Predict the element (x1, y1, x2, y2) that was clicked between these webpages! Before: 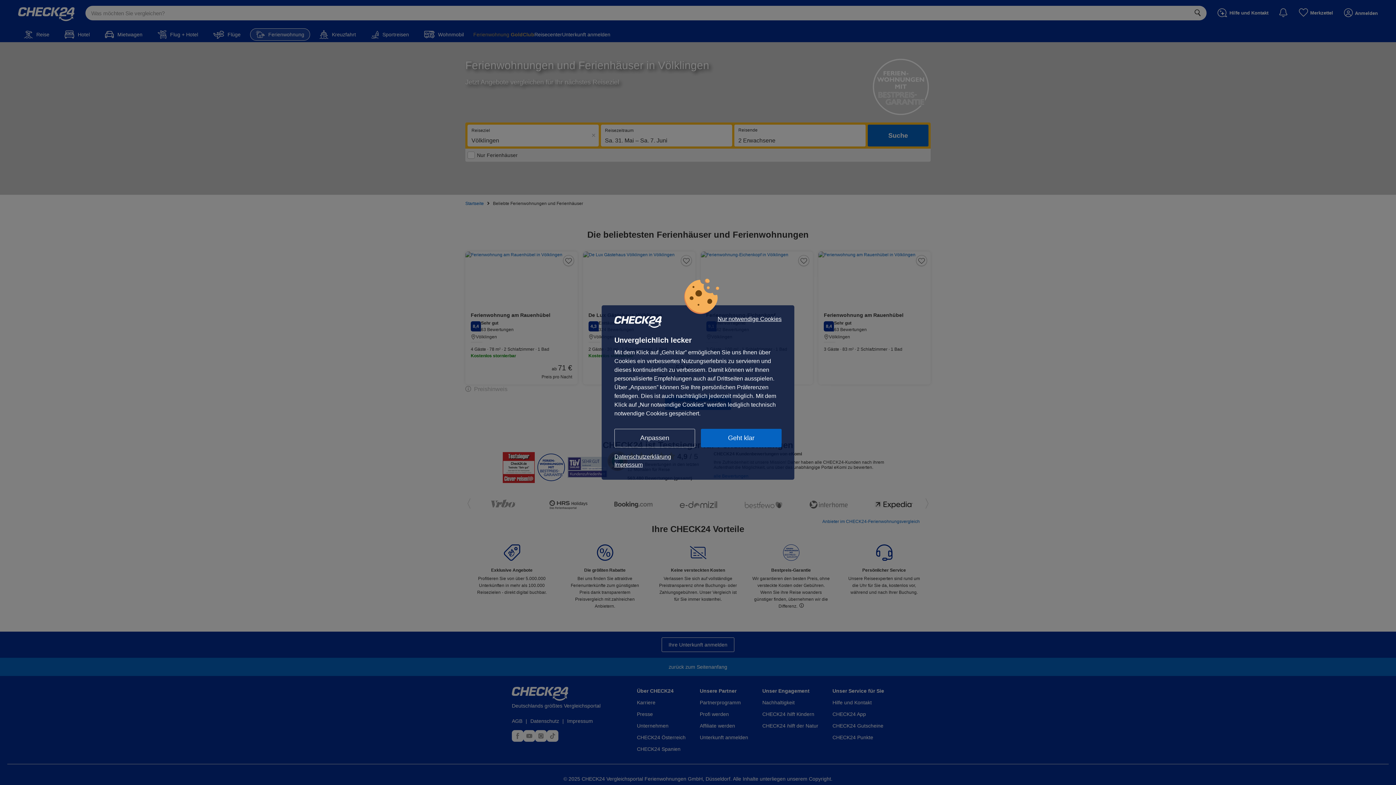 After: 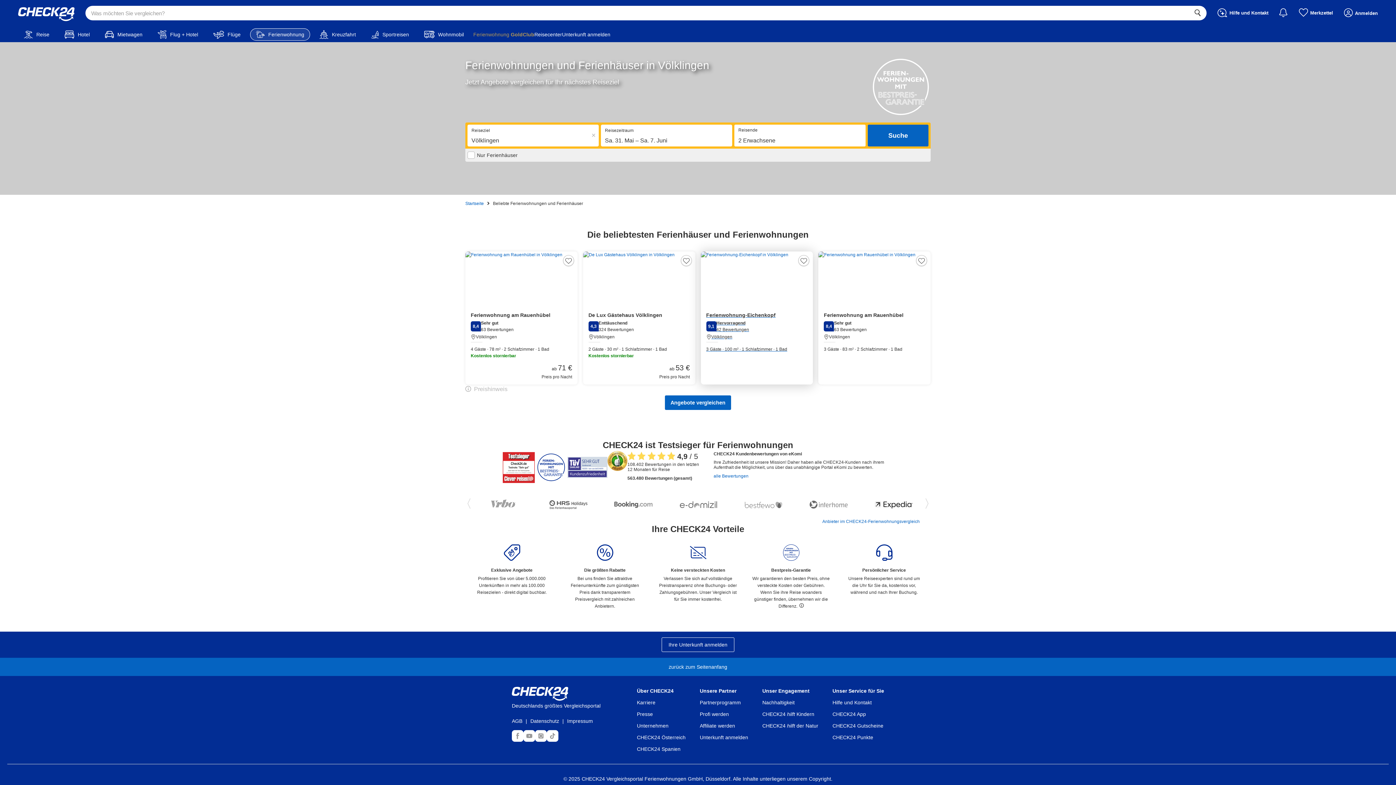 Action: bbox: (717, 316, 781, 322) label: Nur notwendige Cookies